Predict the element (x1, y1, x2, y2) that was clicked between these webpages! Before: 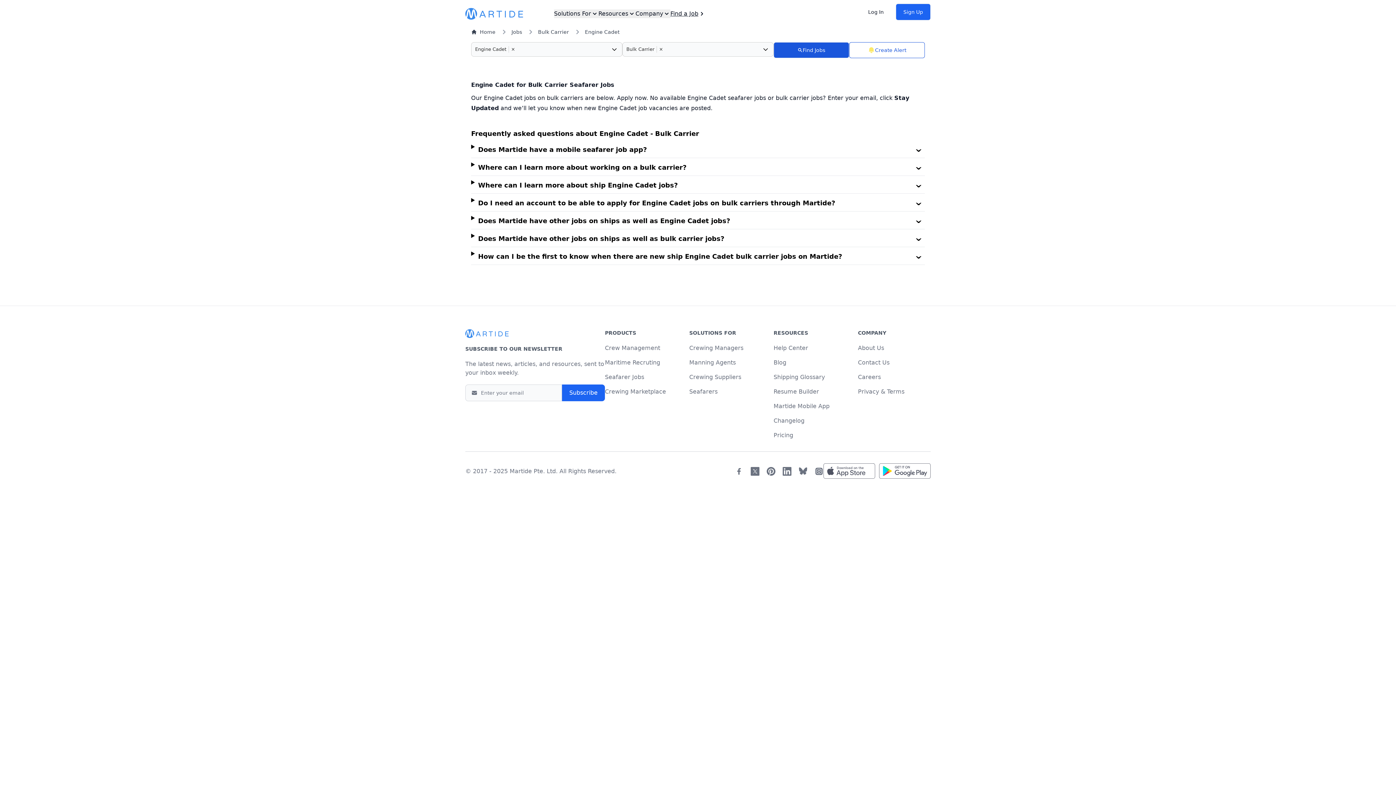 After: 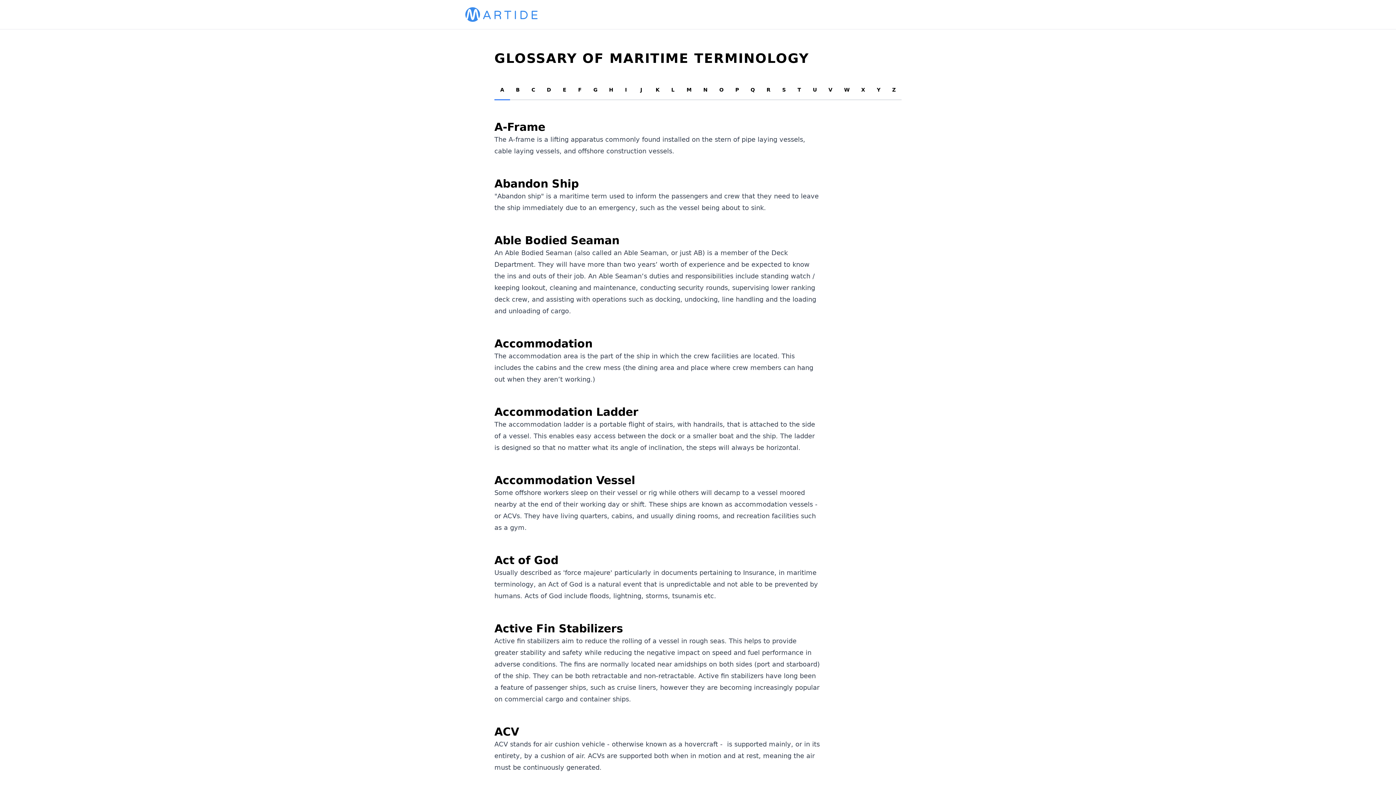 Action: bbox: (773, 373, 825, 380) label: Shipping Glossary